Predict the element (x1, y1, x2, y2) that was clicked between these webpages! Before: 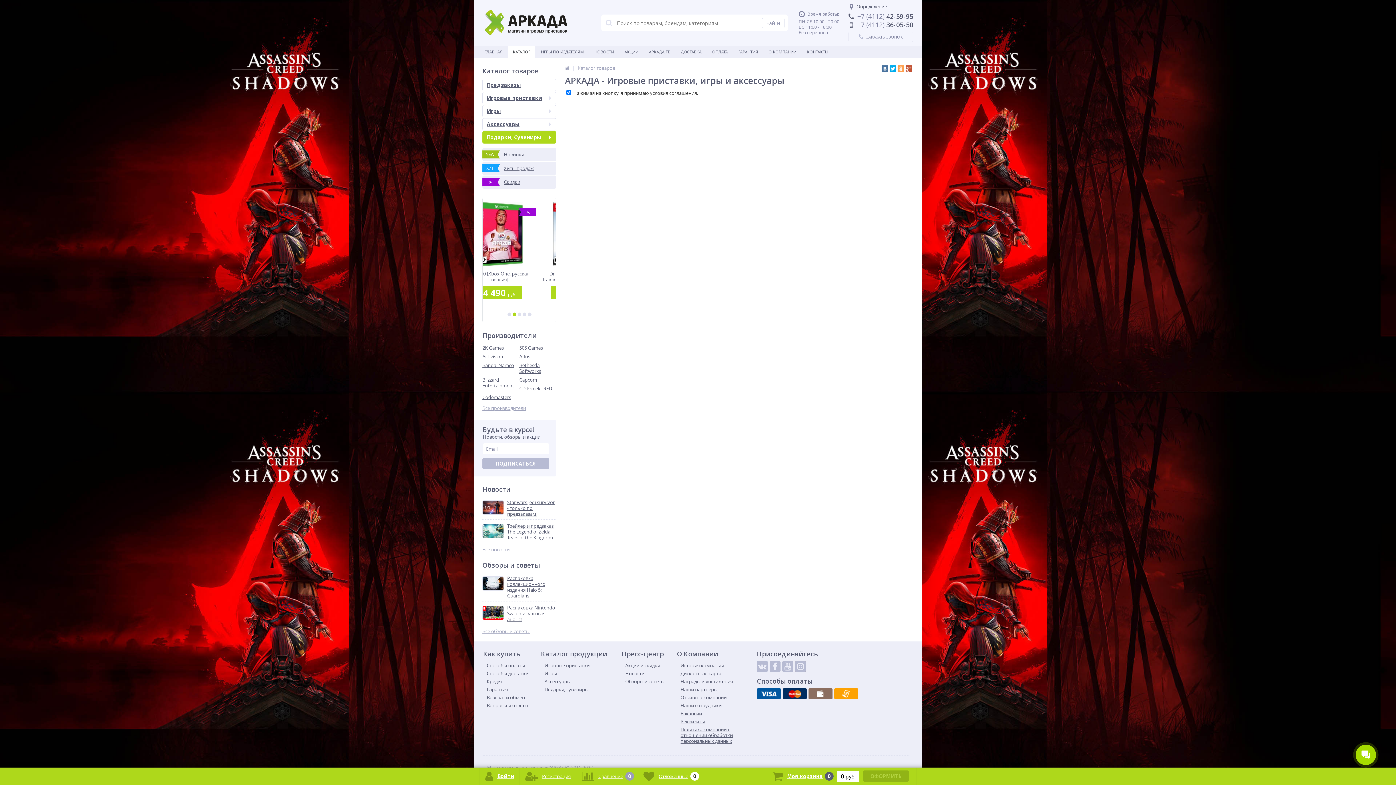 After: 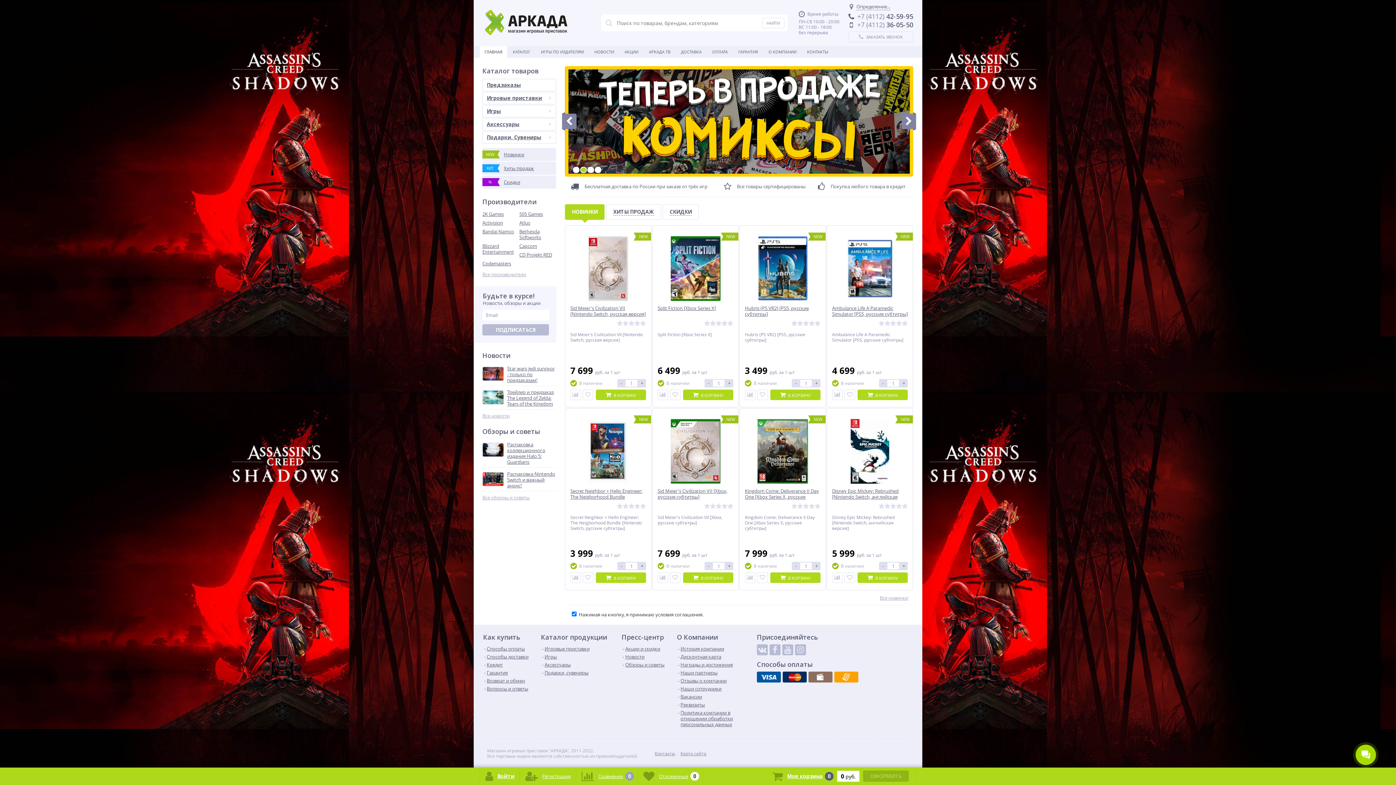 Action: bbox: (484, 9, 568, 36)